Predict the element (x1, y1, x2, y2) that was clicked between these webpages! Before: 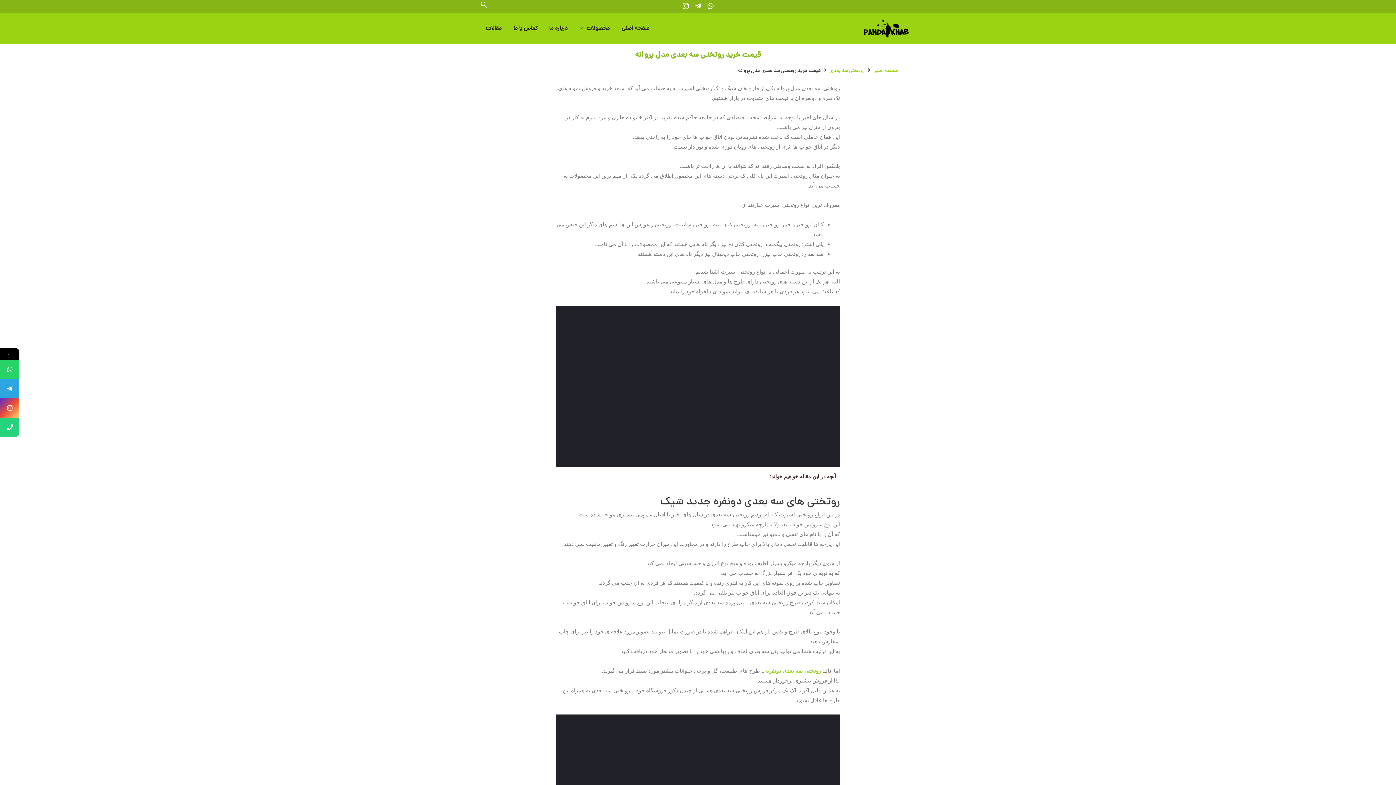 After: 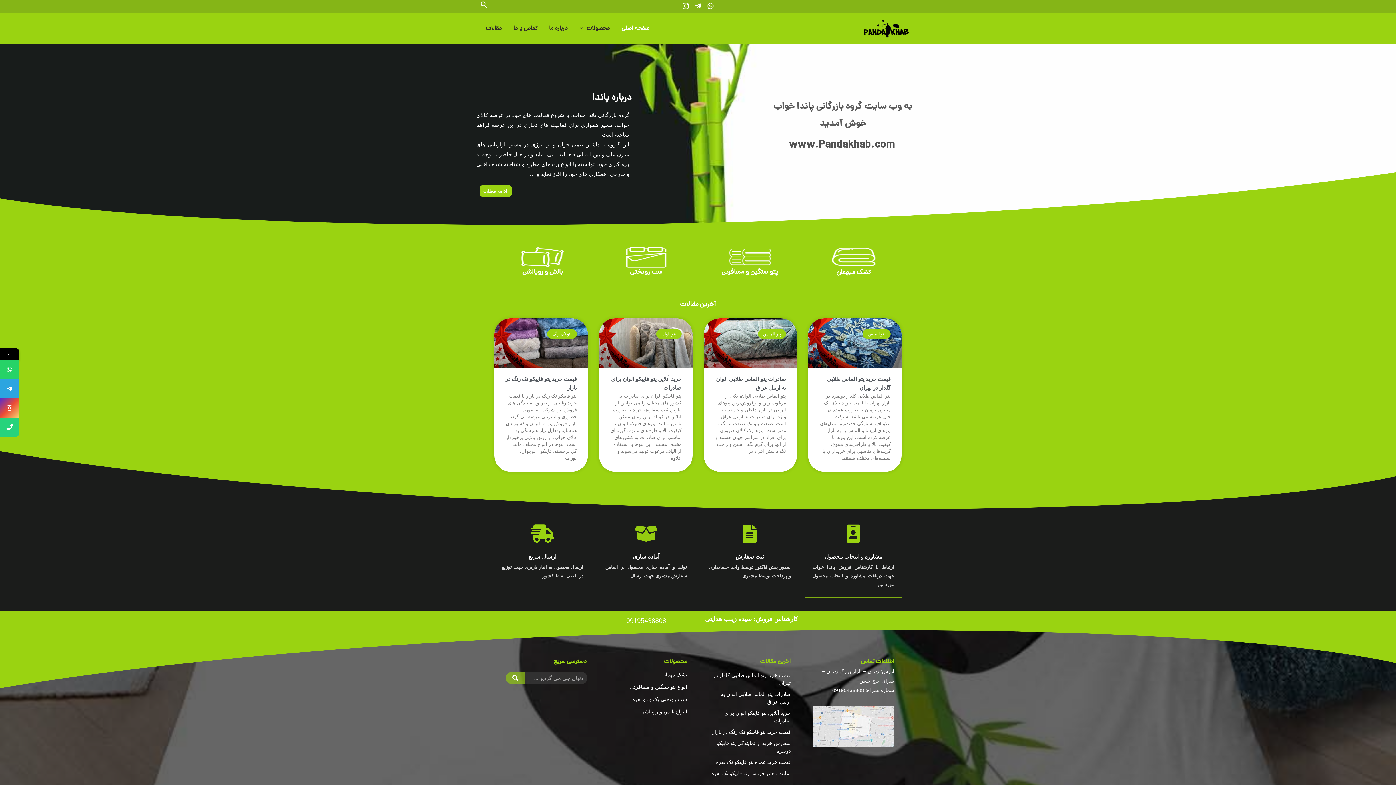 Action: bbox: (615, 15, 655, 41) label: صفحه اصلی